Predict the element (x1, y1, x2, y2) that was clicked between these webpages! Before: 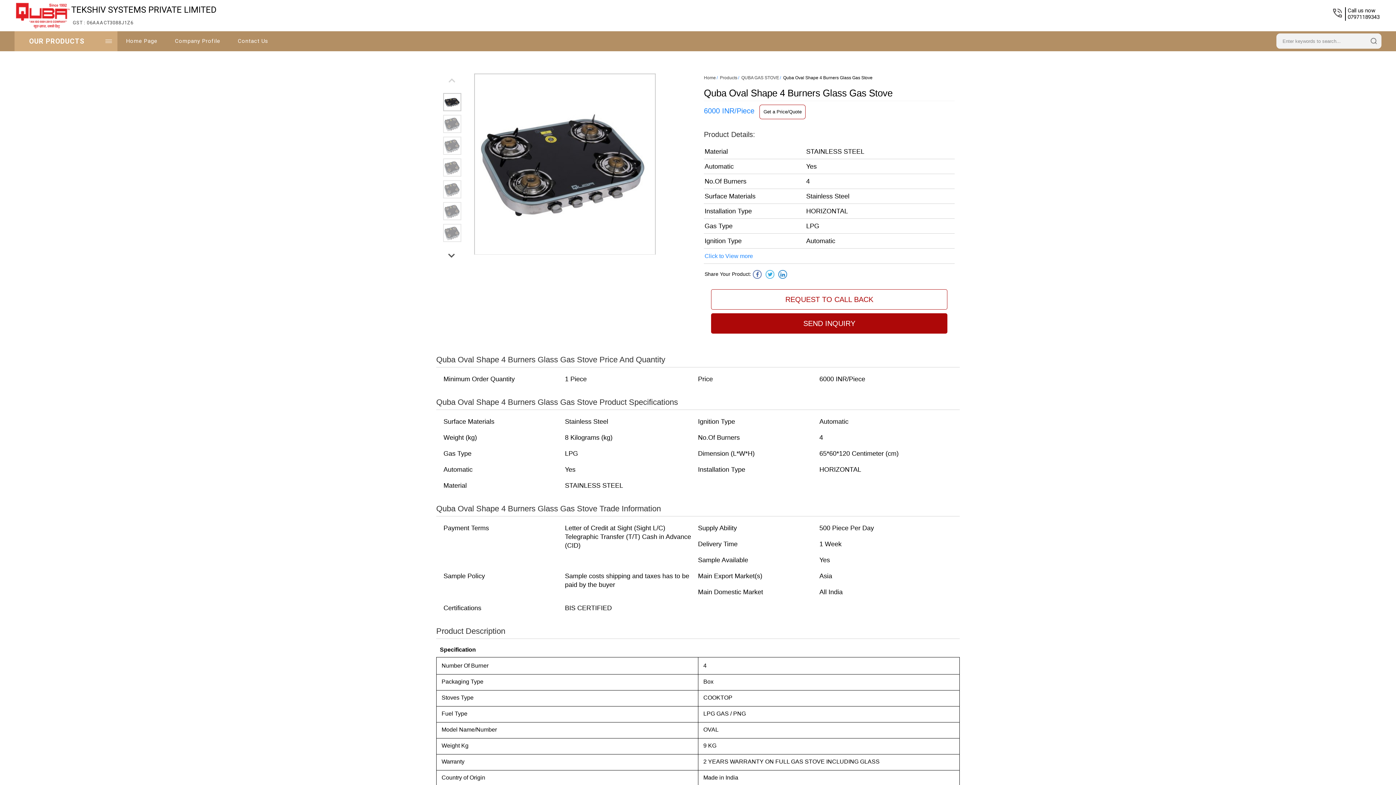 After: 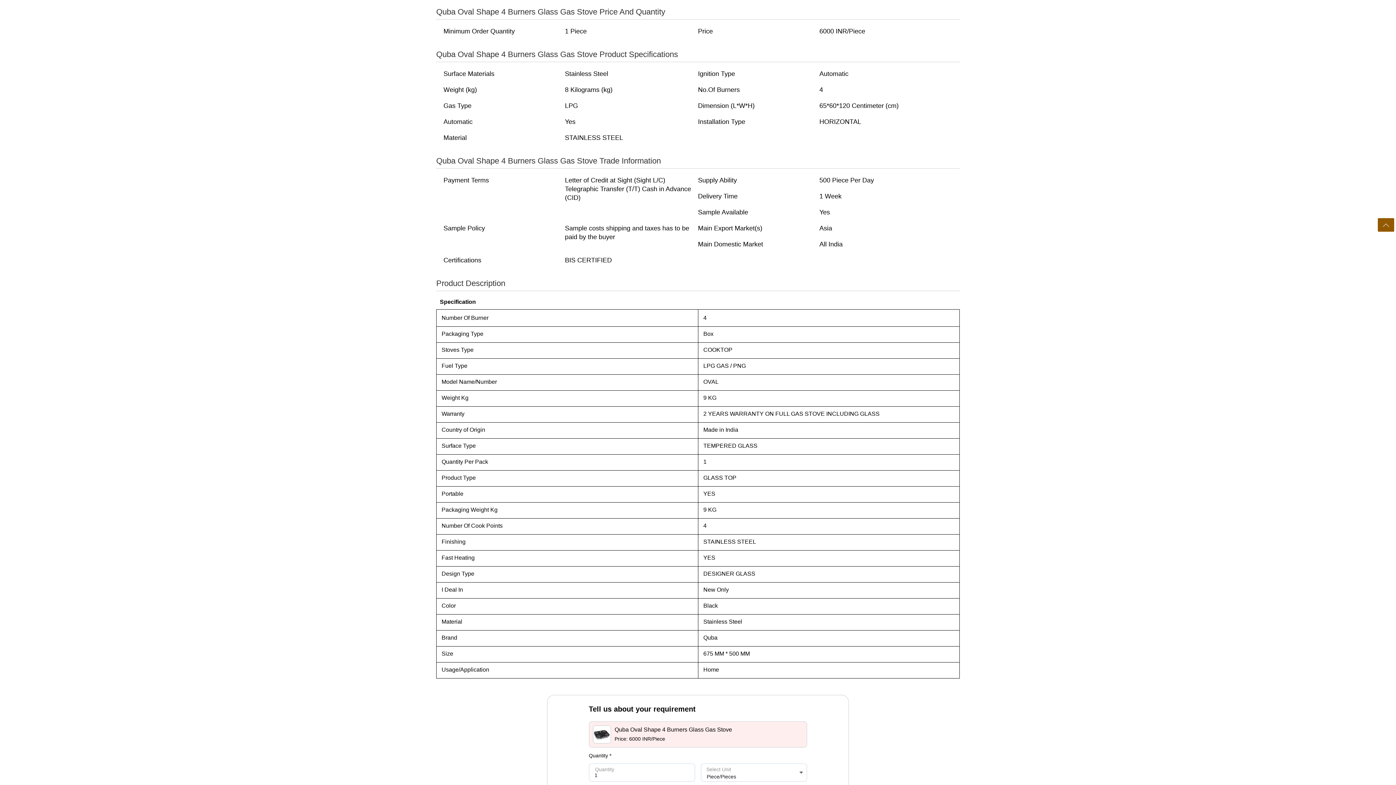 Action: label: Click to View more bbox: (704, 252, 753, 260)